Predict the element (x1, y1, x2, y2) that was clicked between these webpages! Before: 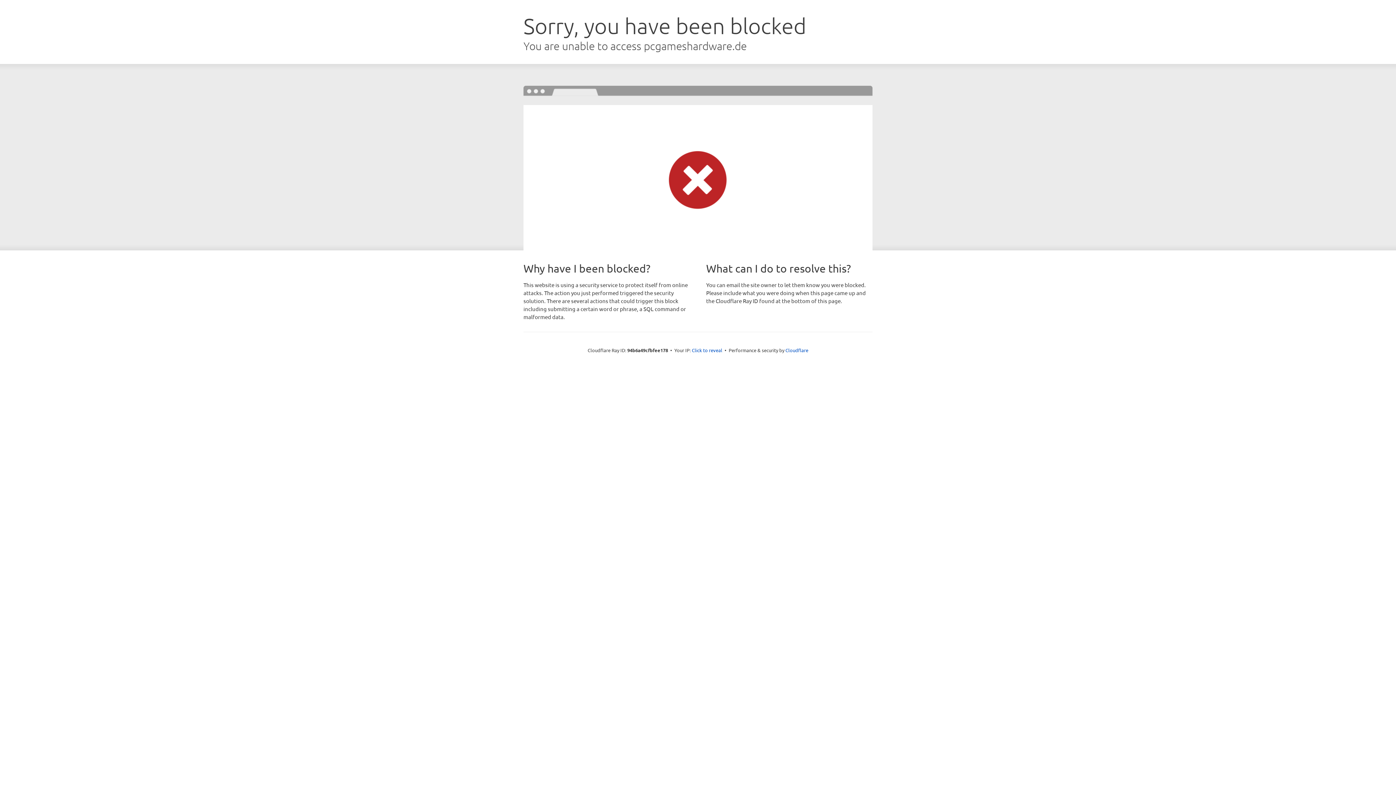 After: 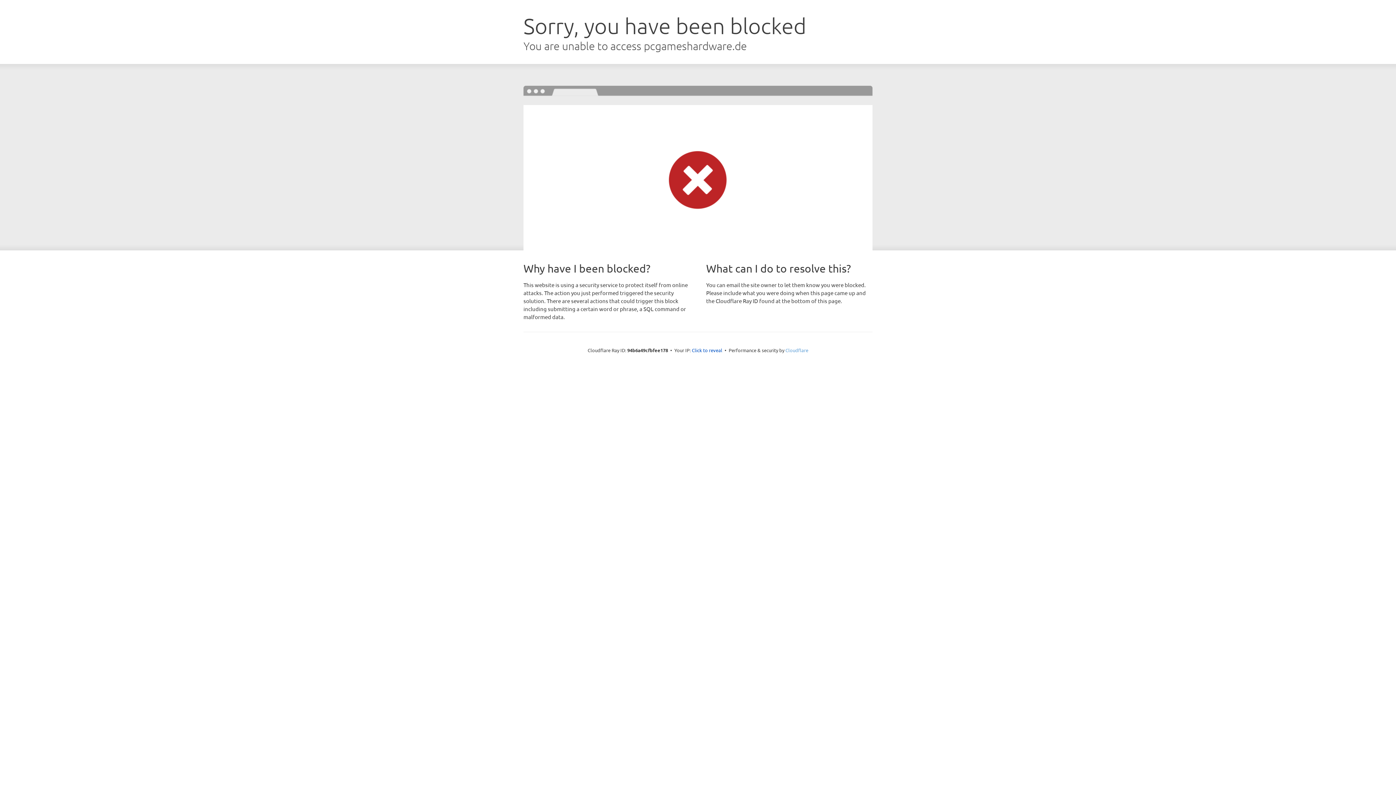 Action: label: Cloudflare bbox: (785, 347, 808, 353)